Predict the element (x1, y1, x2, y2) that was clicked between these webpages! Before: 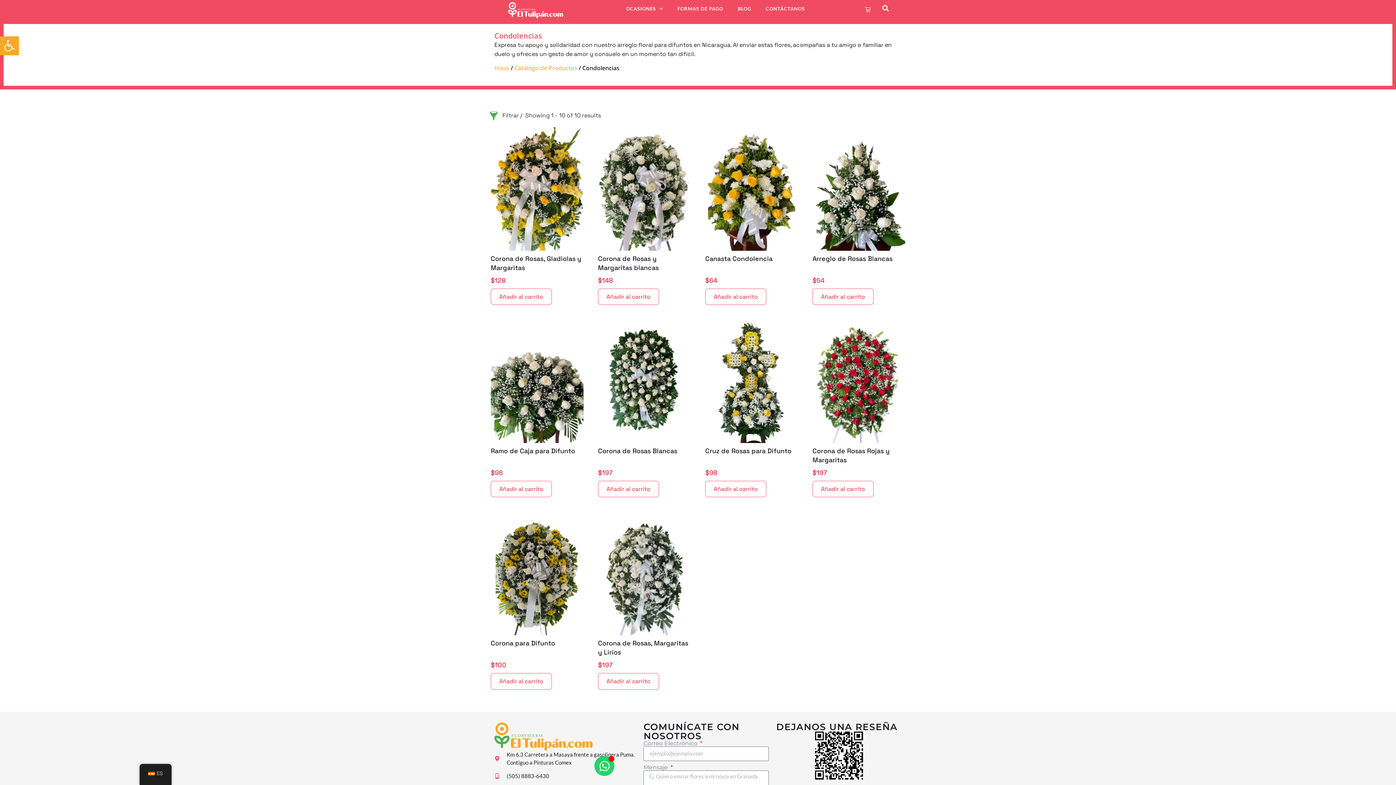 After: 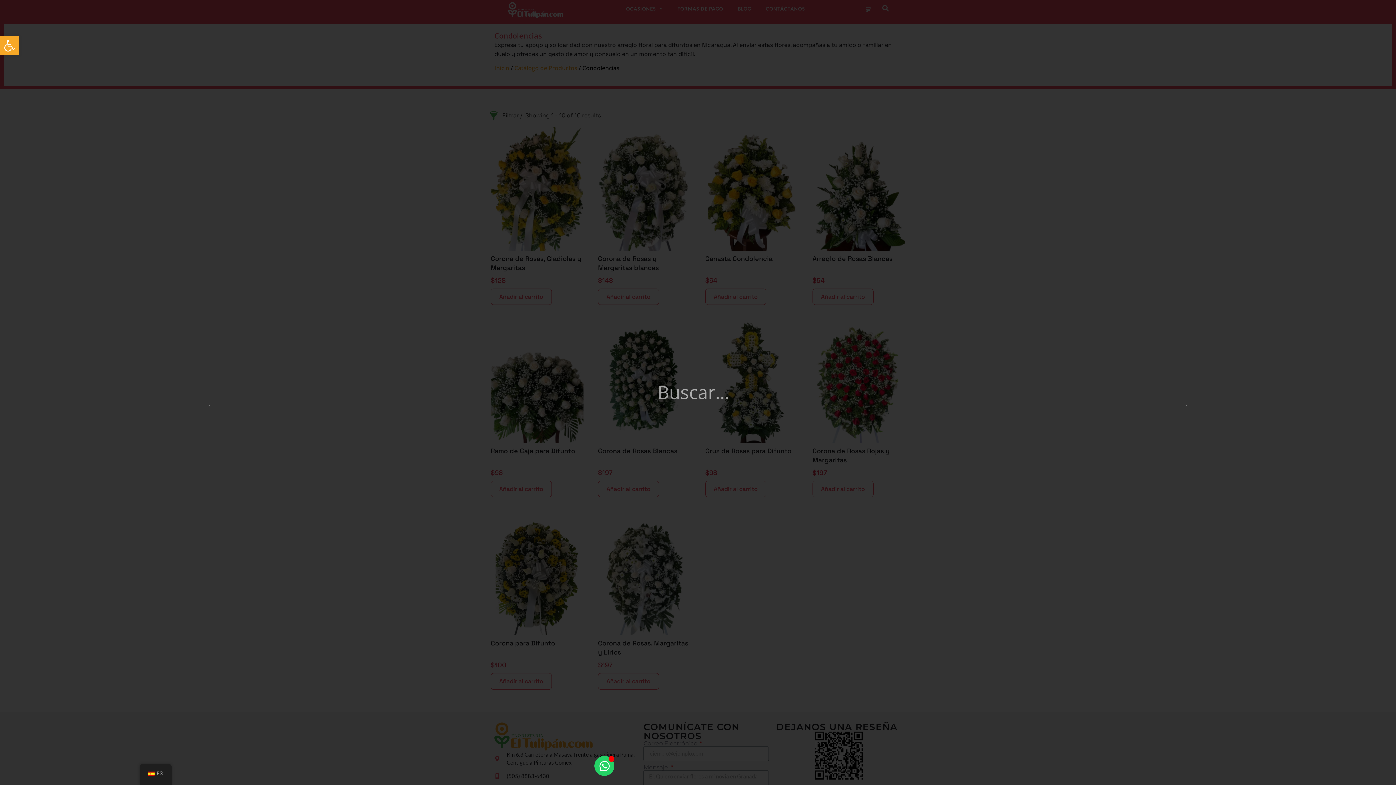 Action: label: Search bbox: (879, 2, 891, 14)